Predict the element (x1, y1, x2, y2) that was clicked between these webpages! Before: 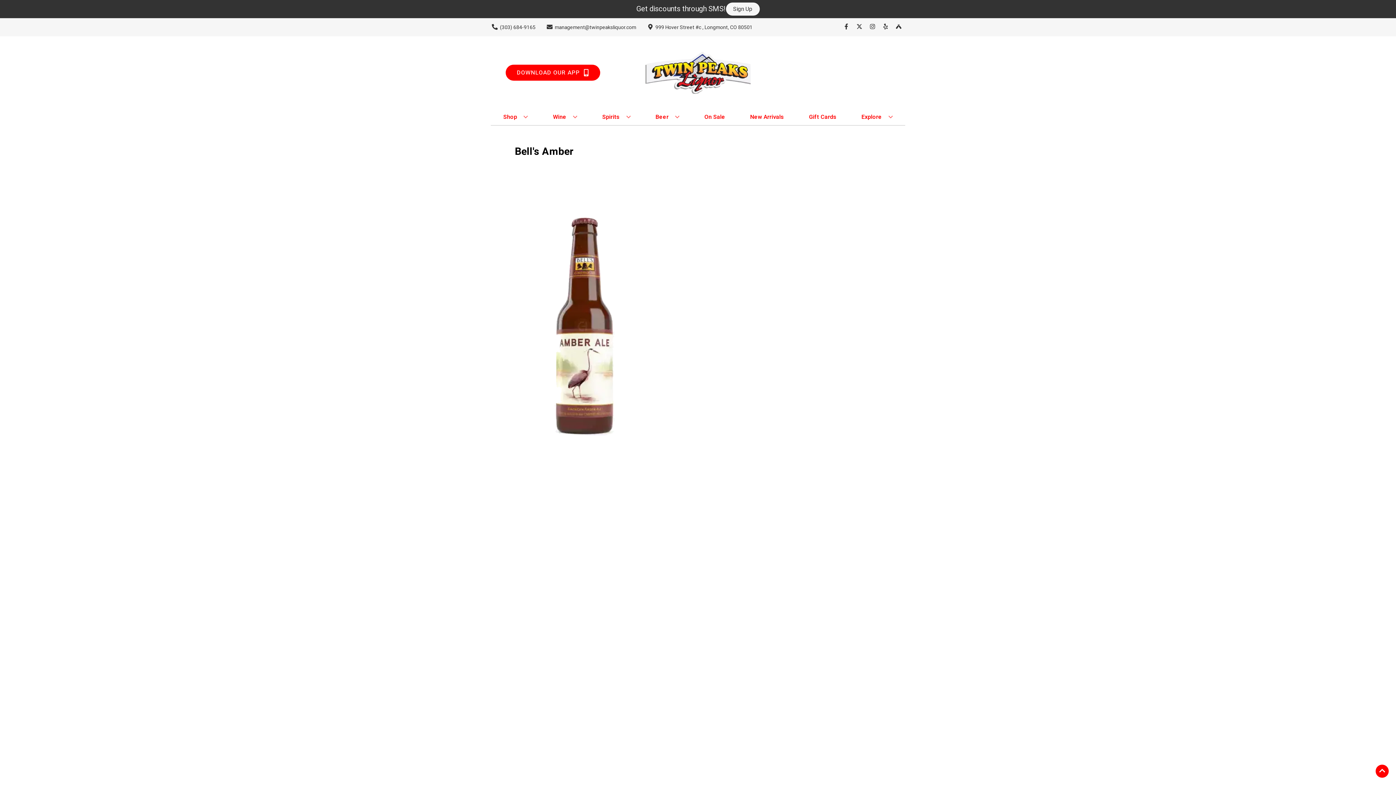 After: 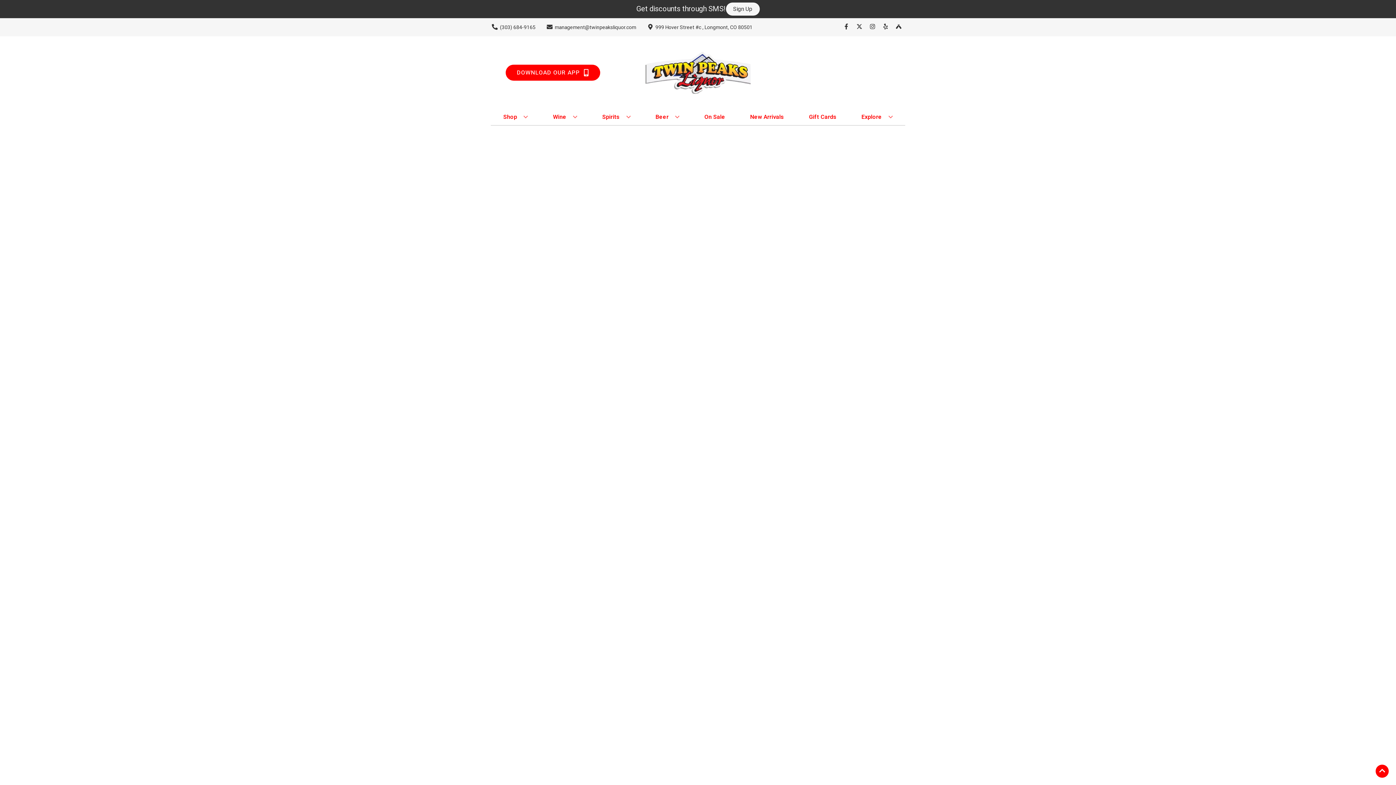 Action: bbox: (701, 109, 728, 125) label: On Sale